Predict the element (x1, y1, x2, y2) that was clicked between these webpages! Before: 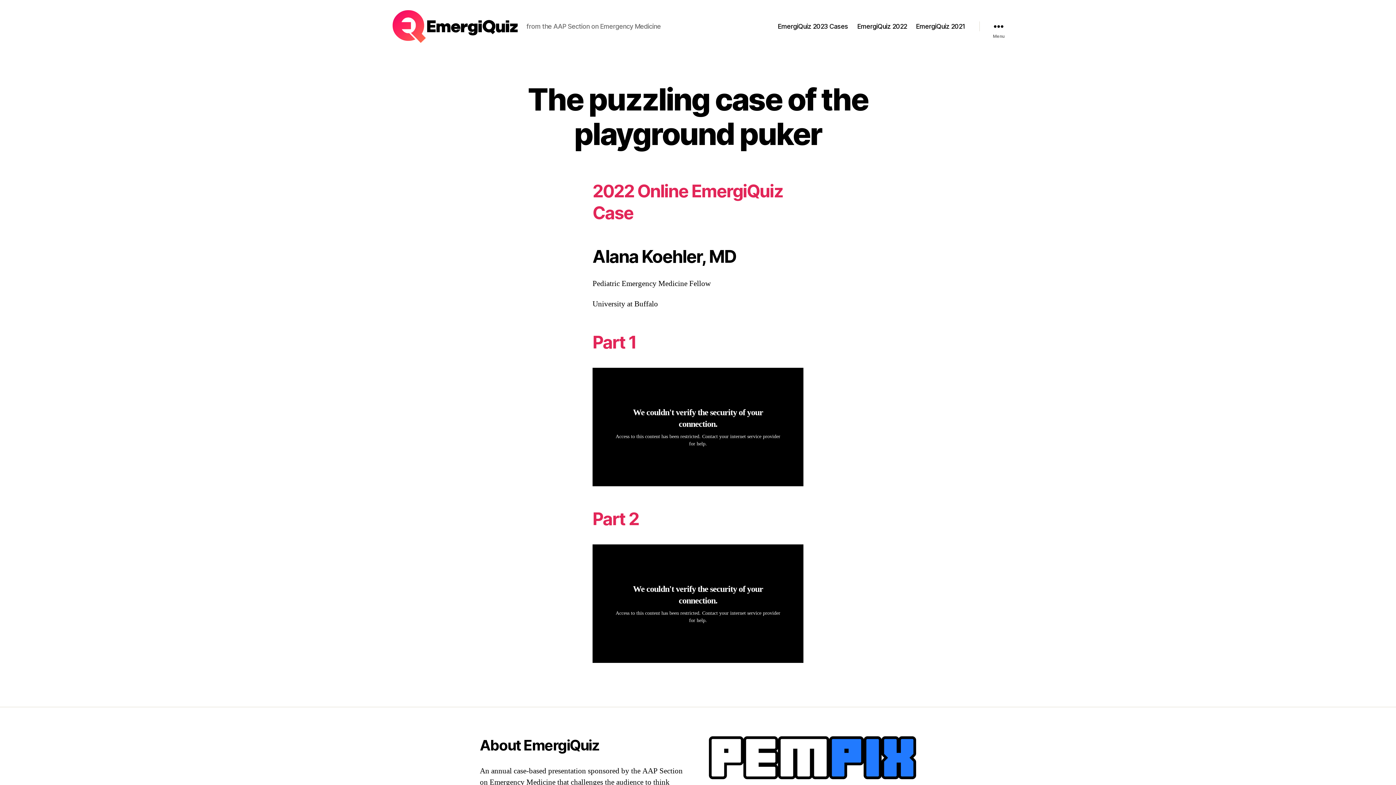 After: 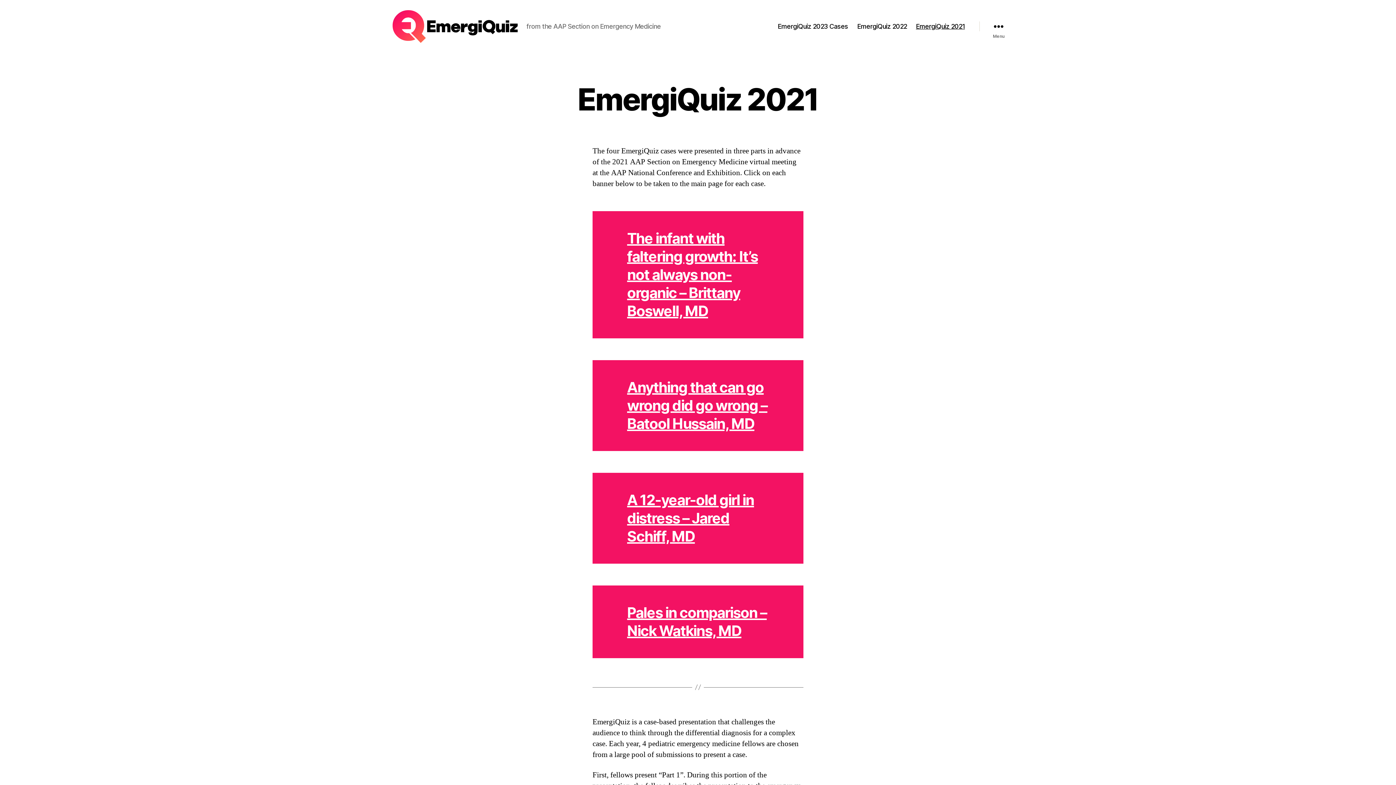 Action: label: EmergiQuiz 2021 bbox: (916, 22, 965, 30)